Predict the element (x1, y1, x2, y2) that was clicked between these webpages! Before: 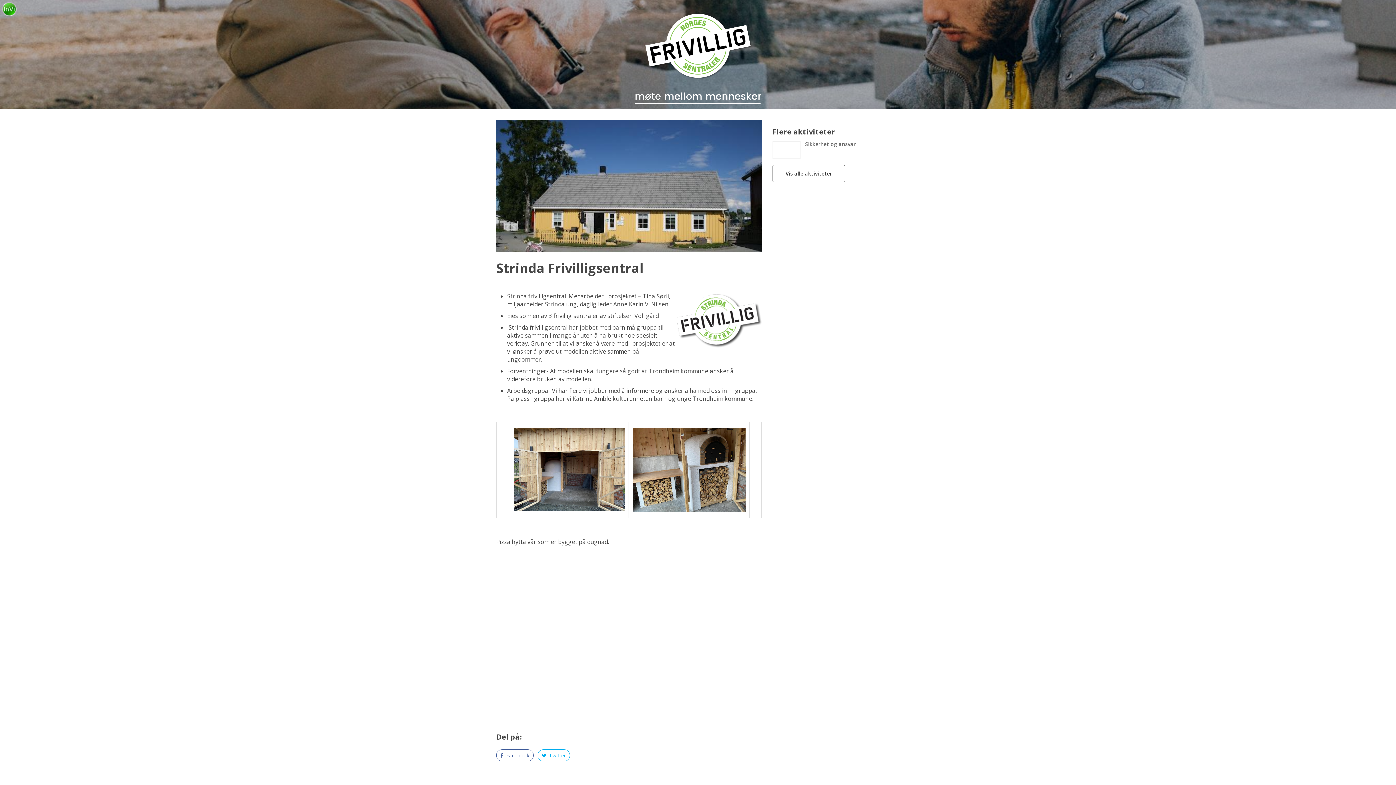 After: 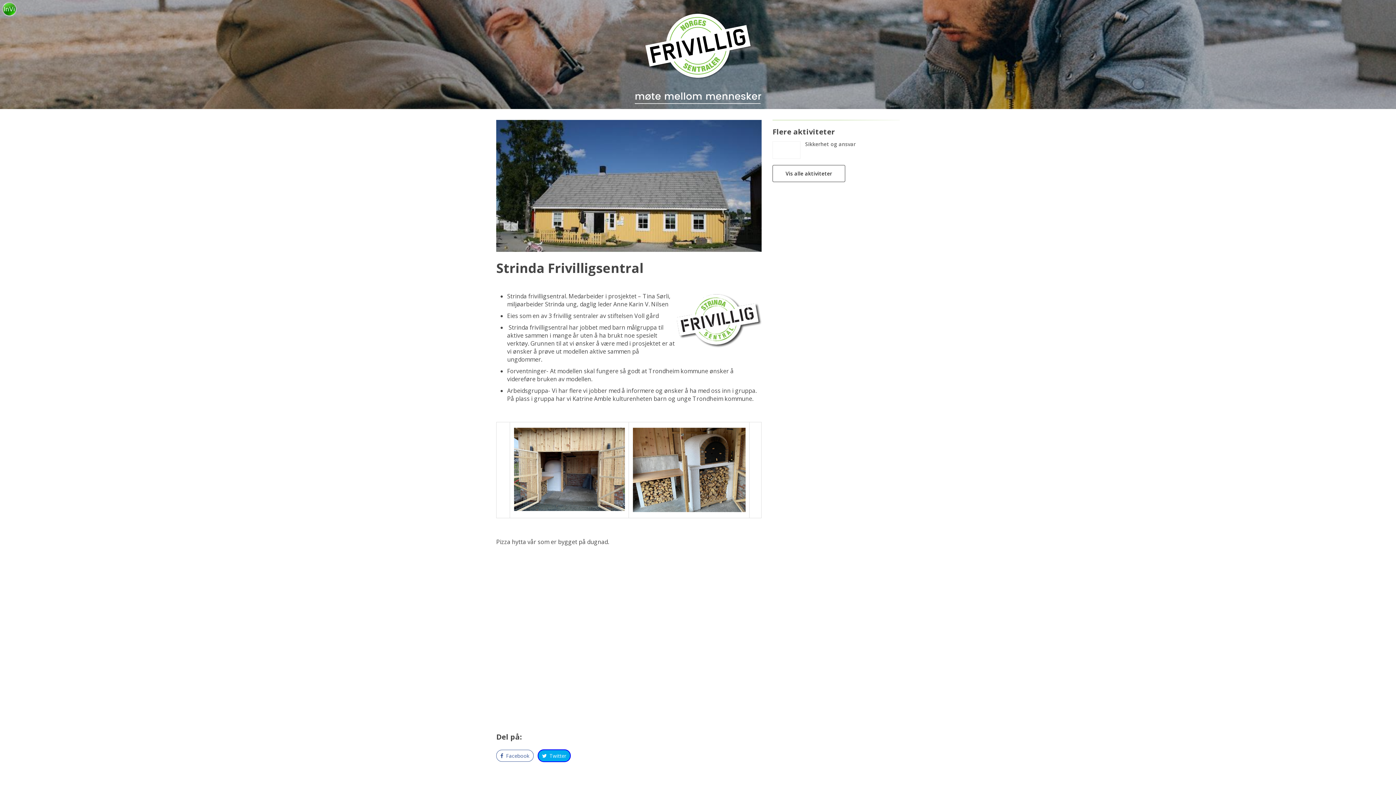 Action: bbox: (537, 749, 570, 761) label:  Twitter